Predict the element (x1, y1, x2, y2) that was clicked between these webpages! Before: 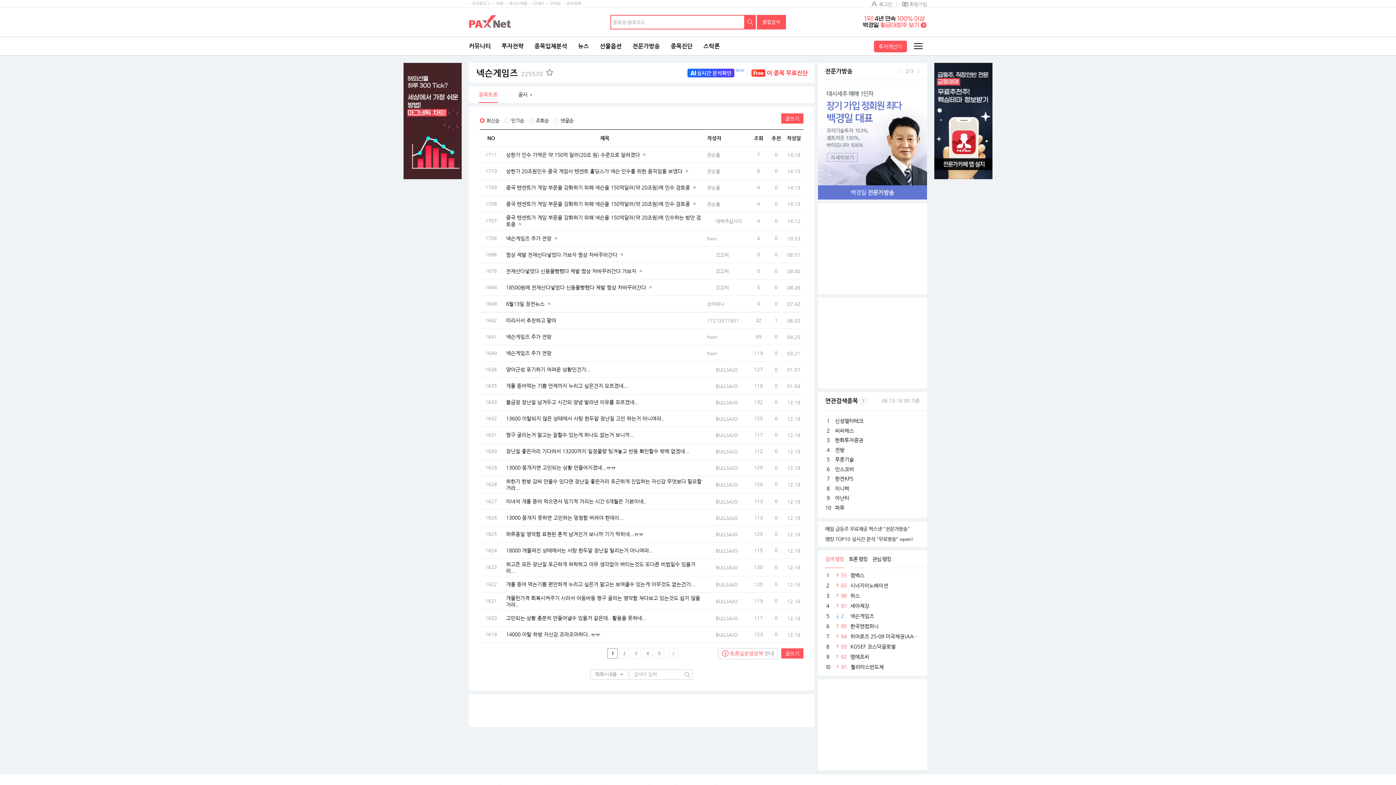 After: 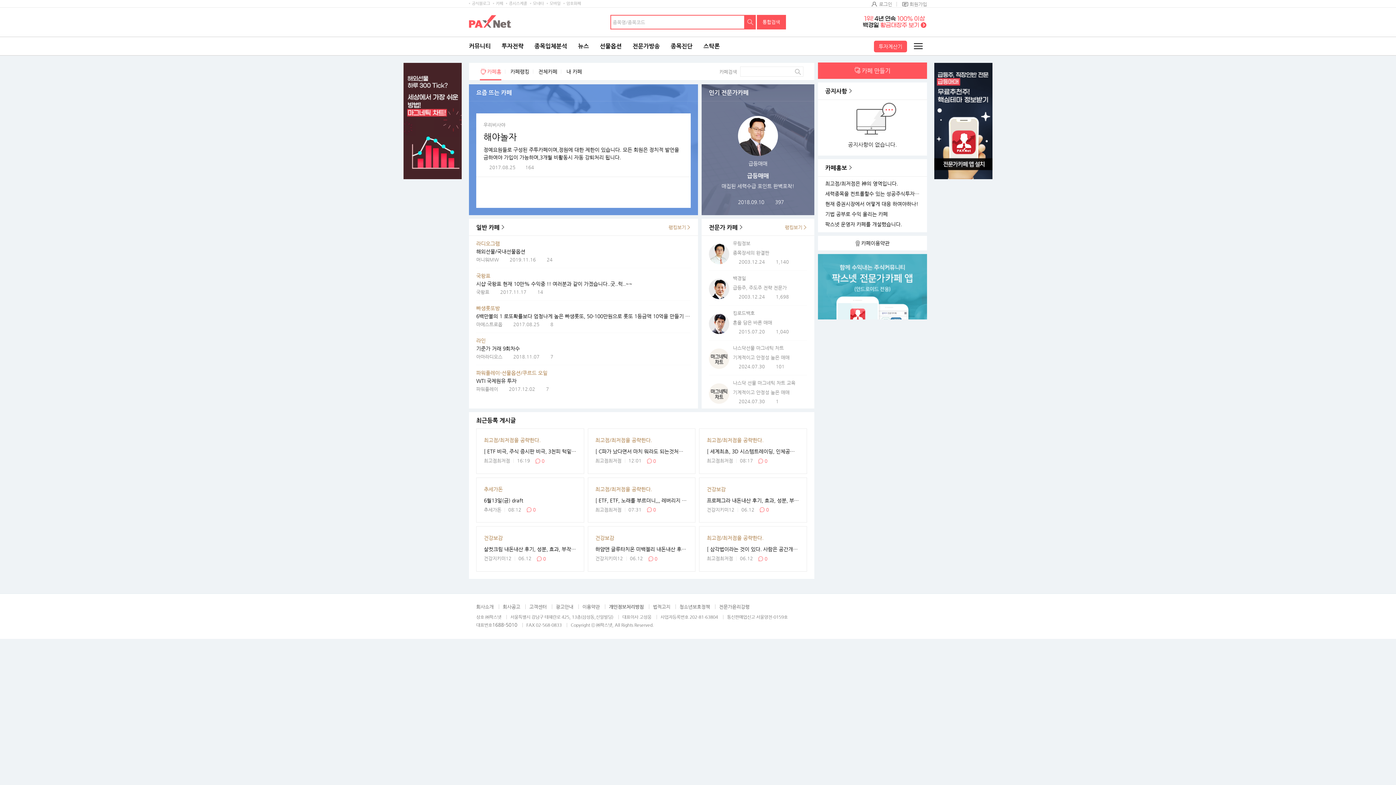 Action: bbox: (493, 1, 503, 5) label: 카페